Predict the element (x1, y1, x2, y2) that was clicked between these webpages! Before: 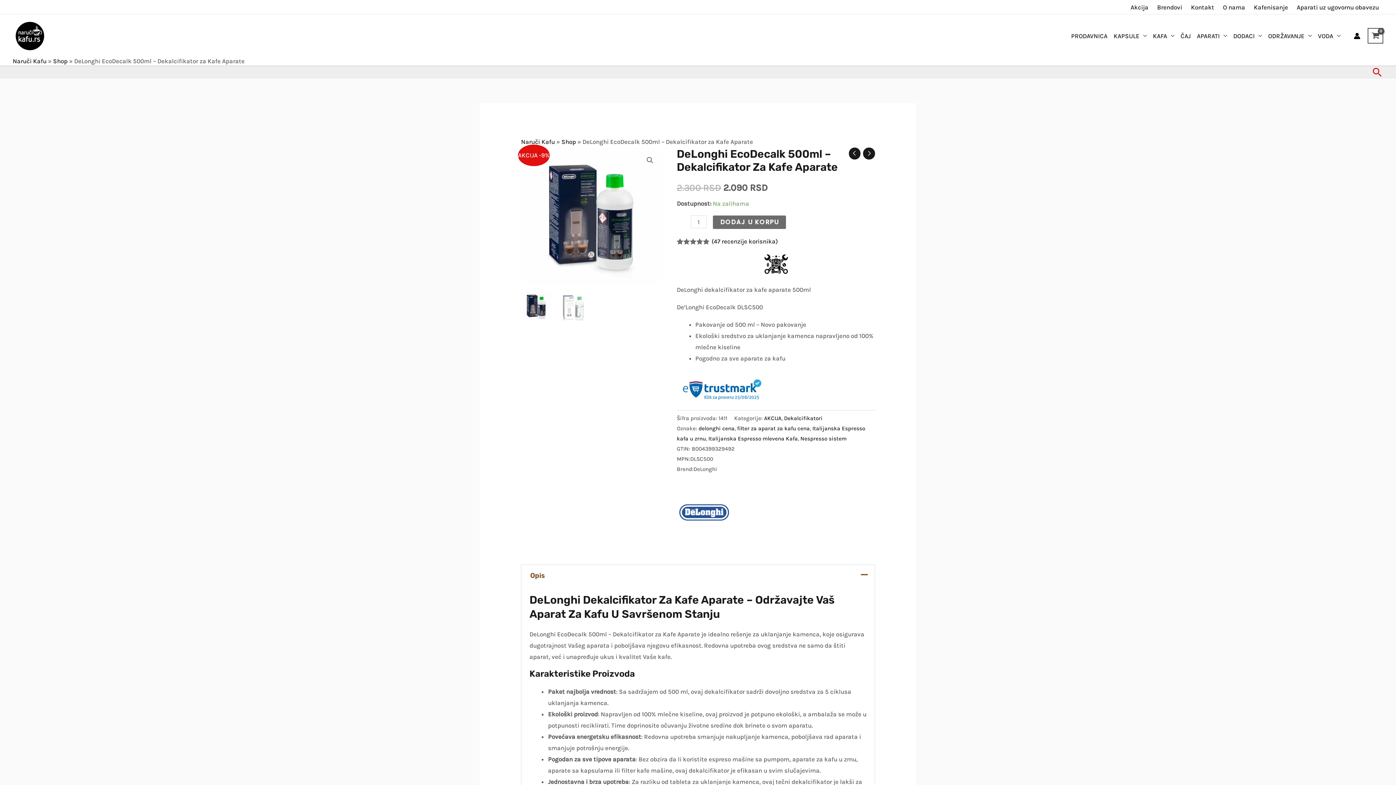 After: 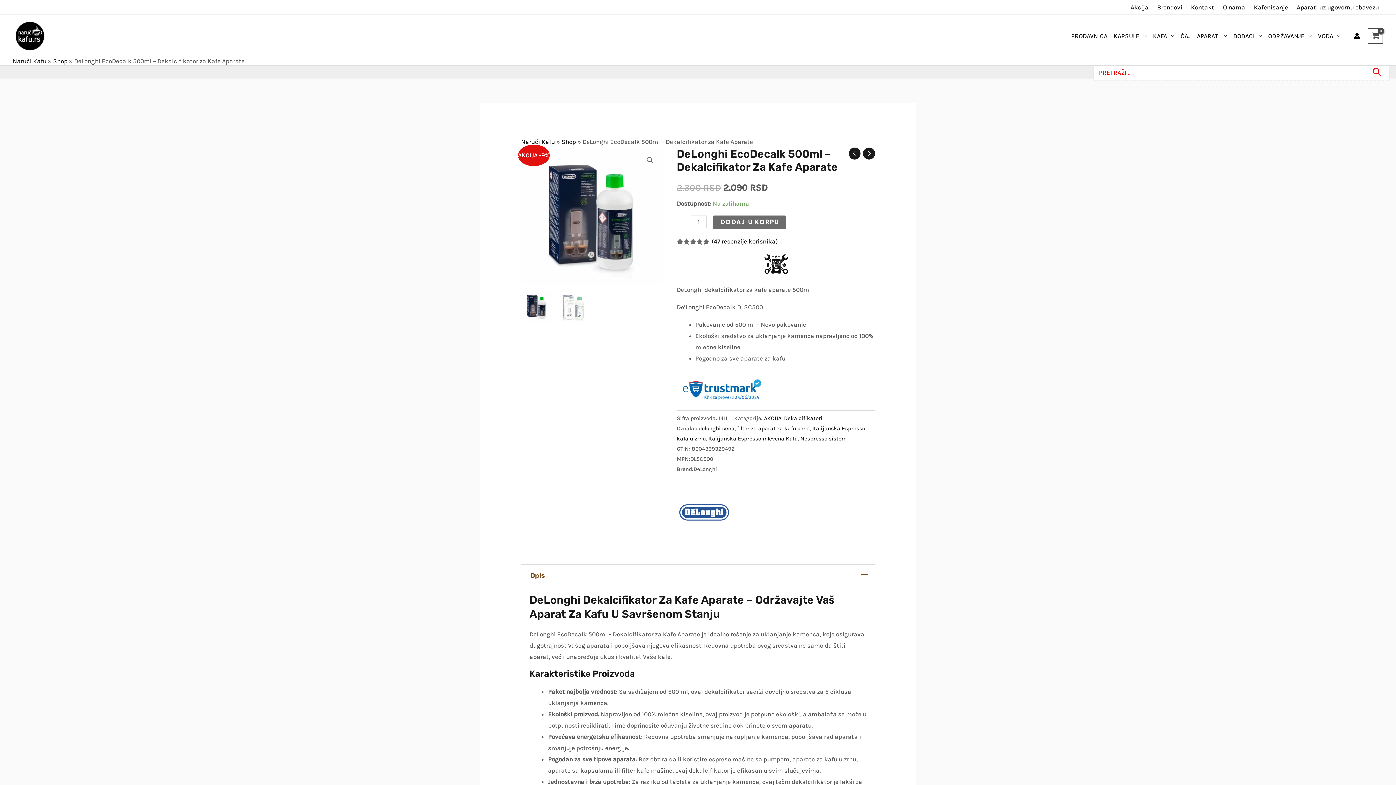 Action: label: Search button bbox: (1371, 66, 1383, 78)